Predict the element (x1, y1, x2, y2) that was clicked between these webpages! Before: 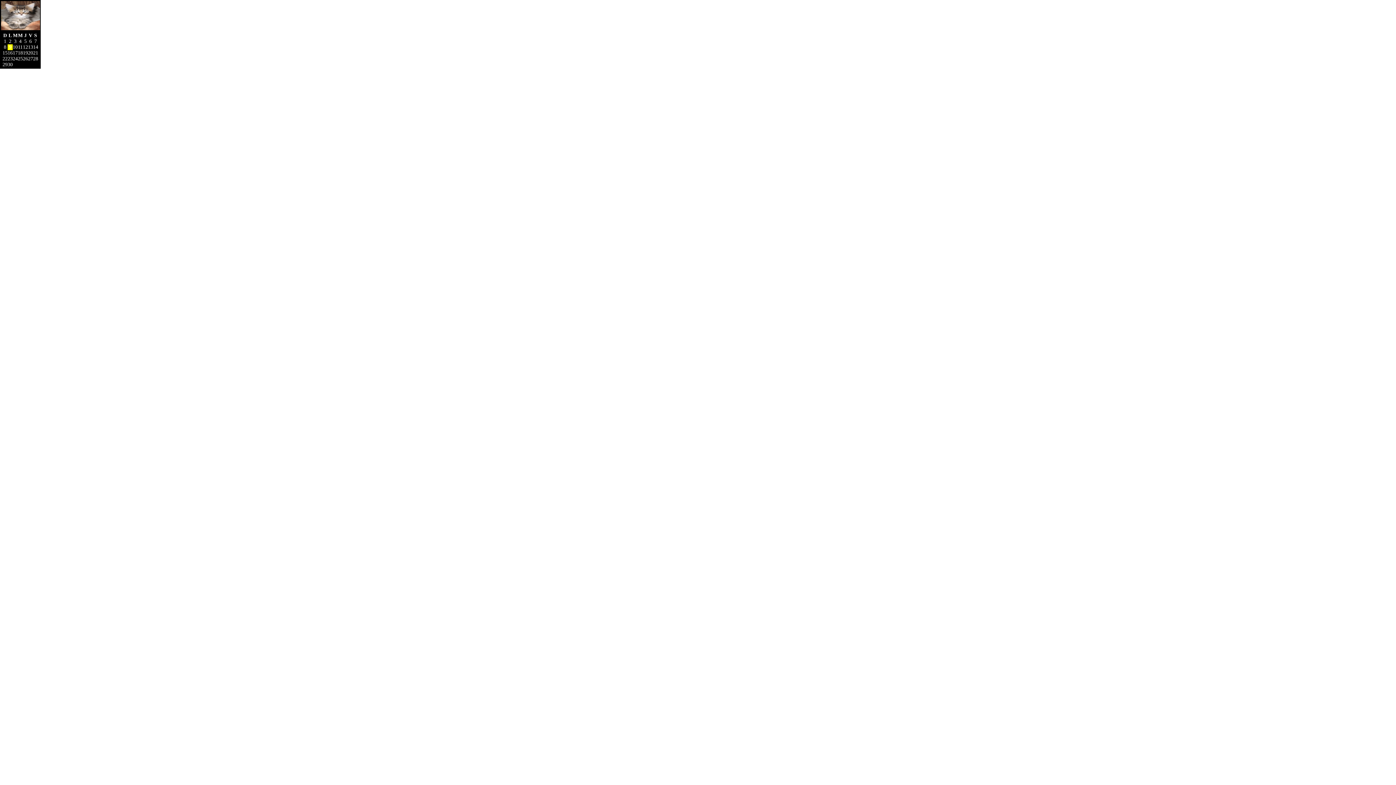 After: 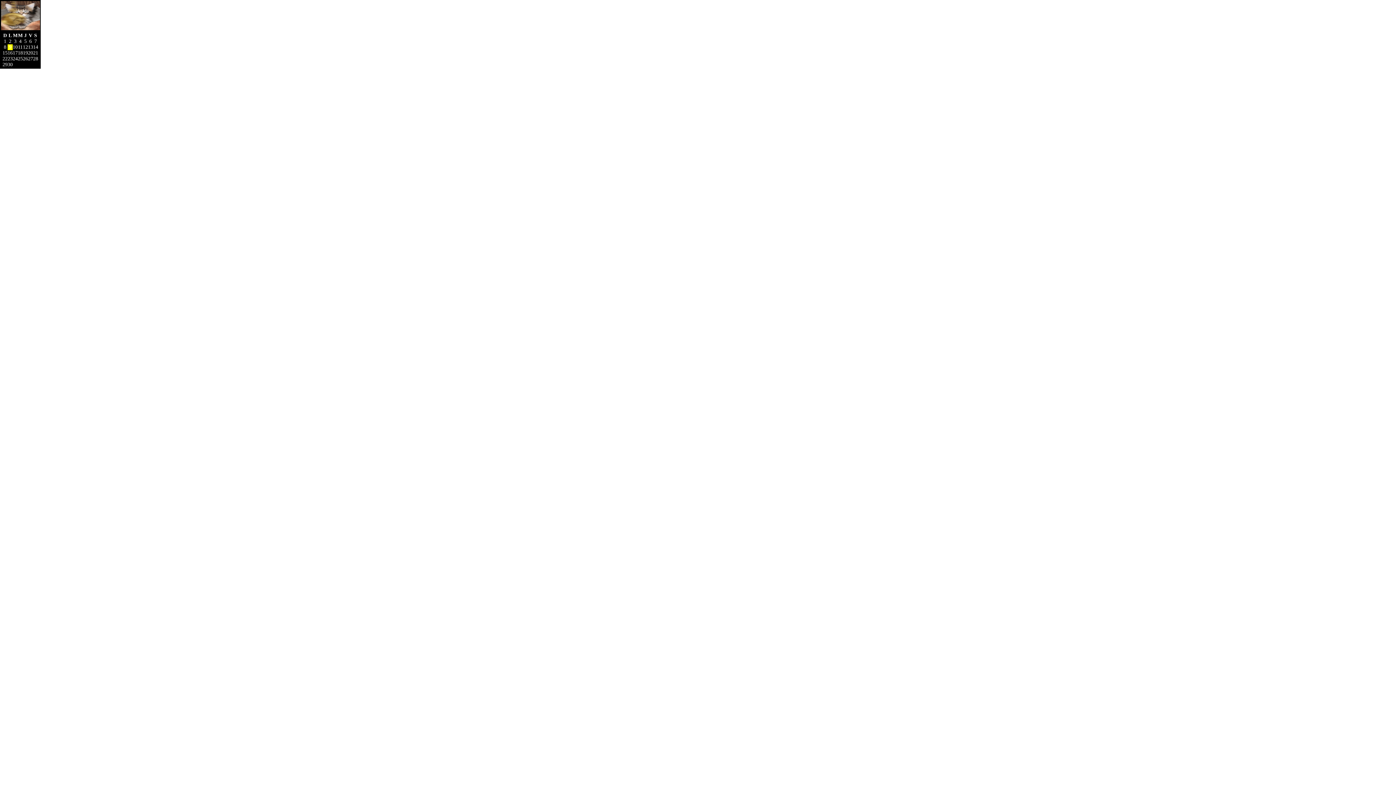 Action: bbox: (0, 25, 39, 31)